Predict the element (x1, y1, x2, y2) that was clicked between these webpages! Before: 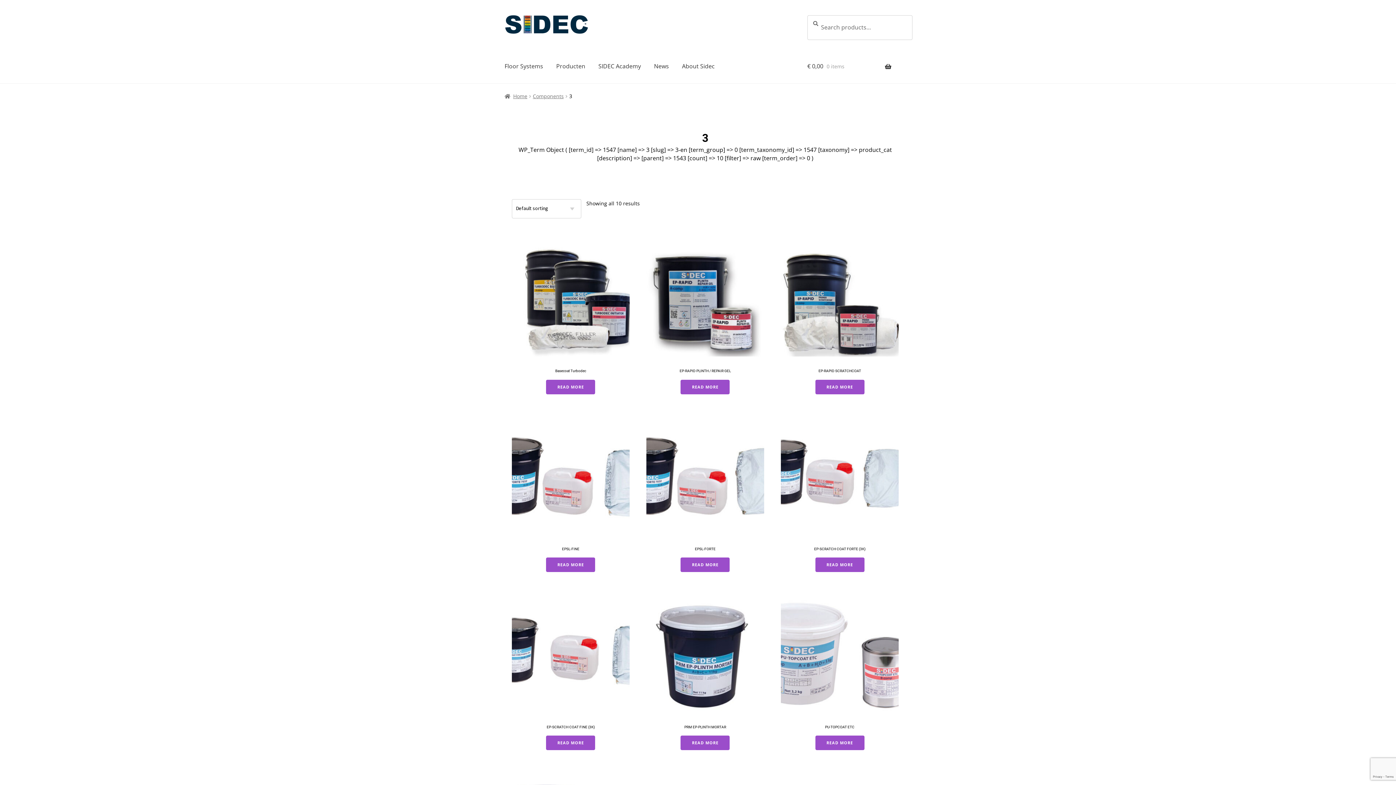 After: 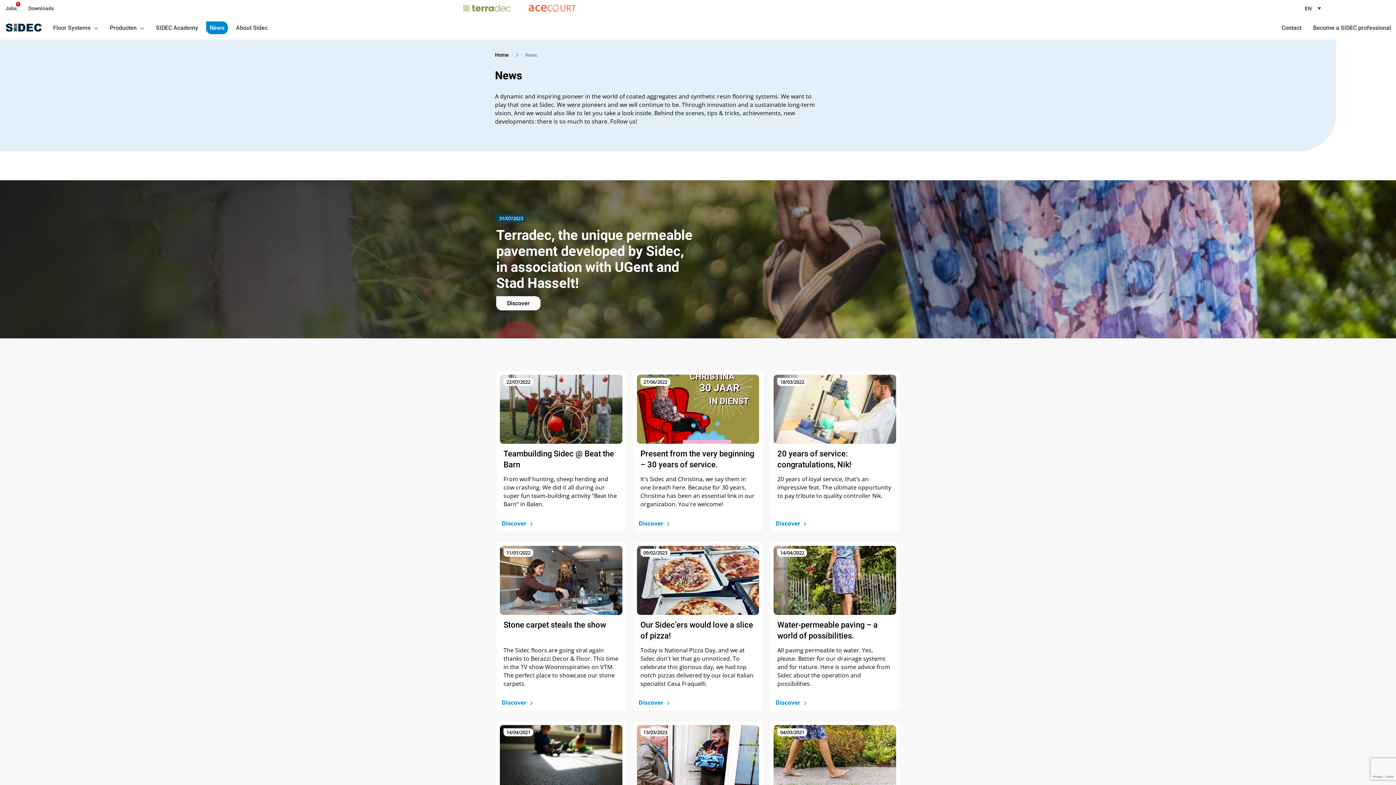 Action: label: News bbox: (648, 52, 674, 79)